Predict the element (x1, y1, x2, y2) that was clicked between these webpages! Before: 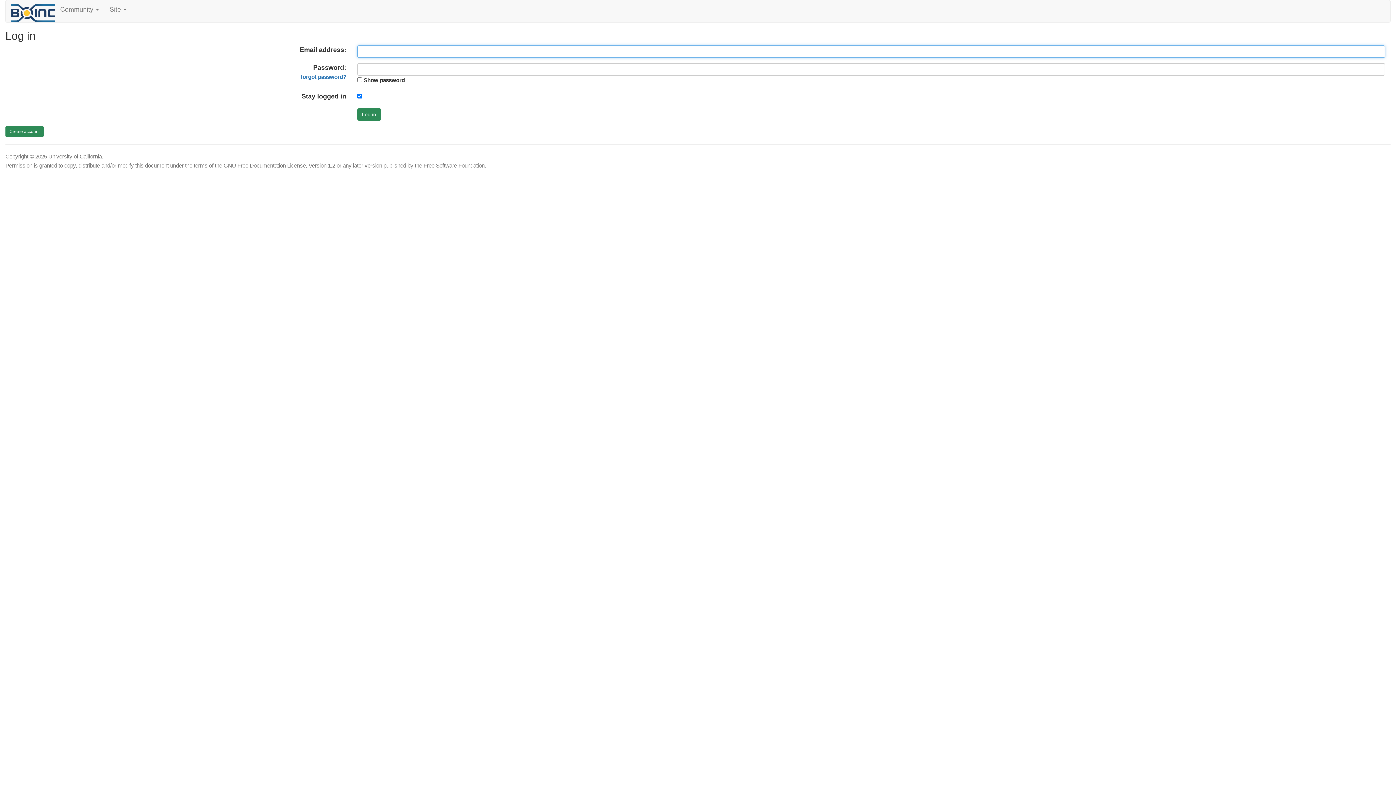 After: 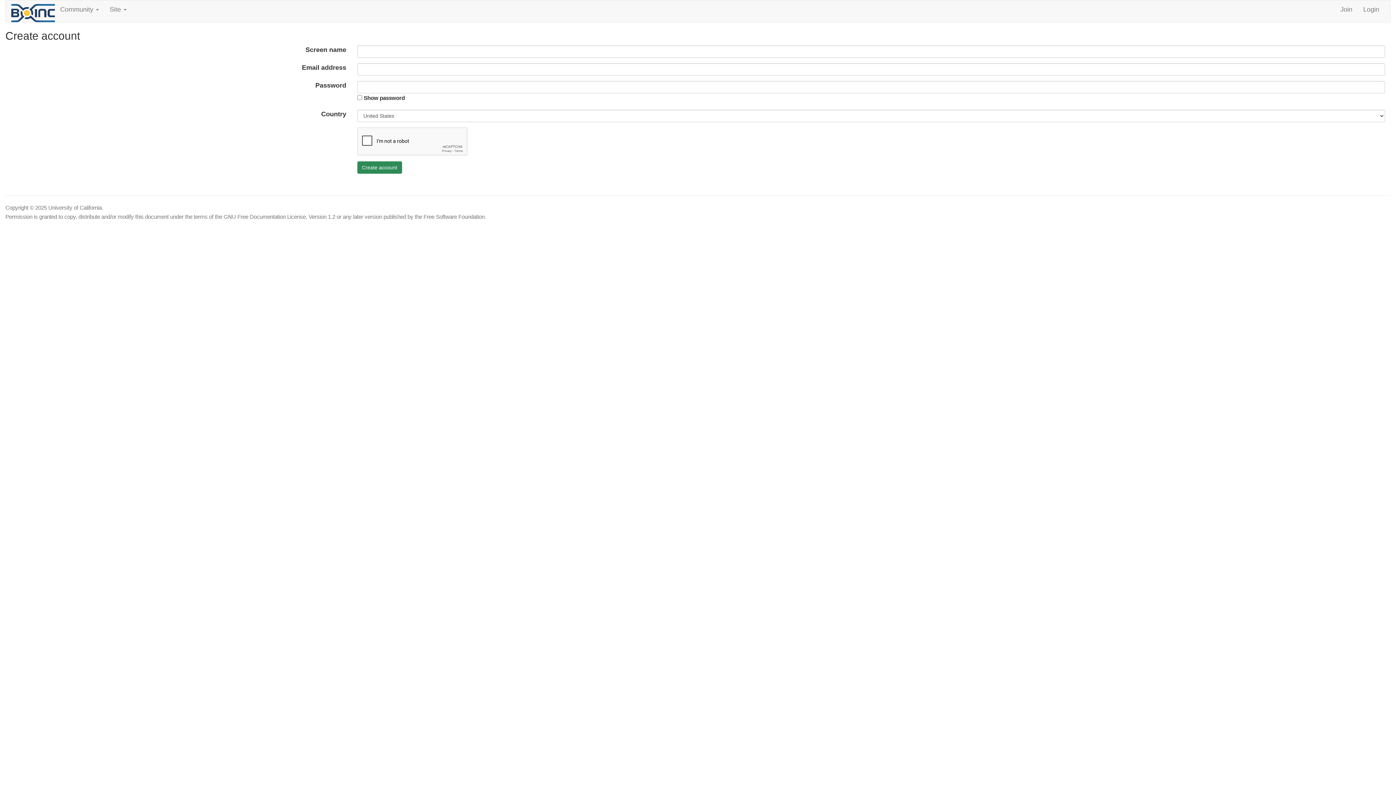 Action: label: Create account bbox: (5, 126, 43, 137)